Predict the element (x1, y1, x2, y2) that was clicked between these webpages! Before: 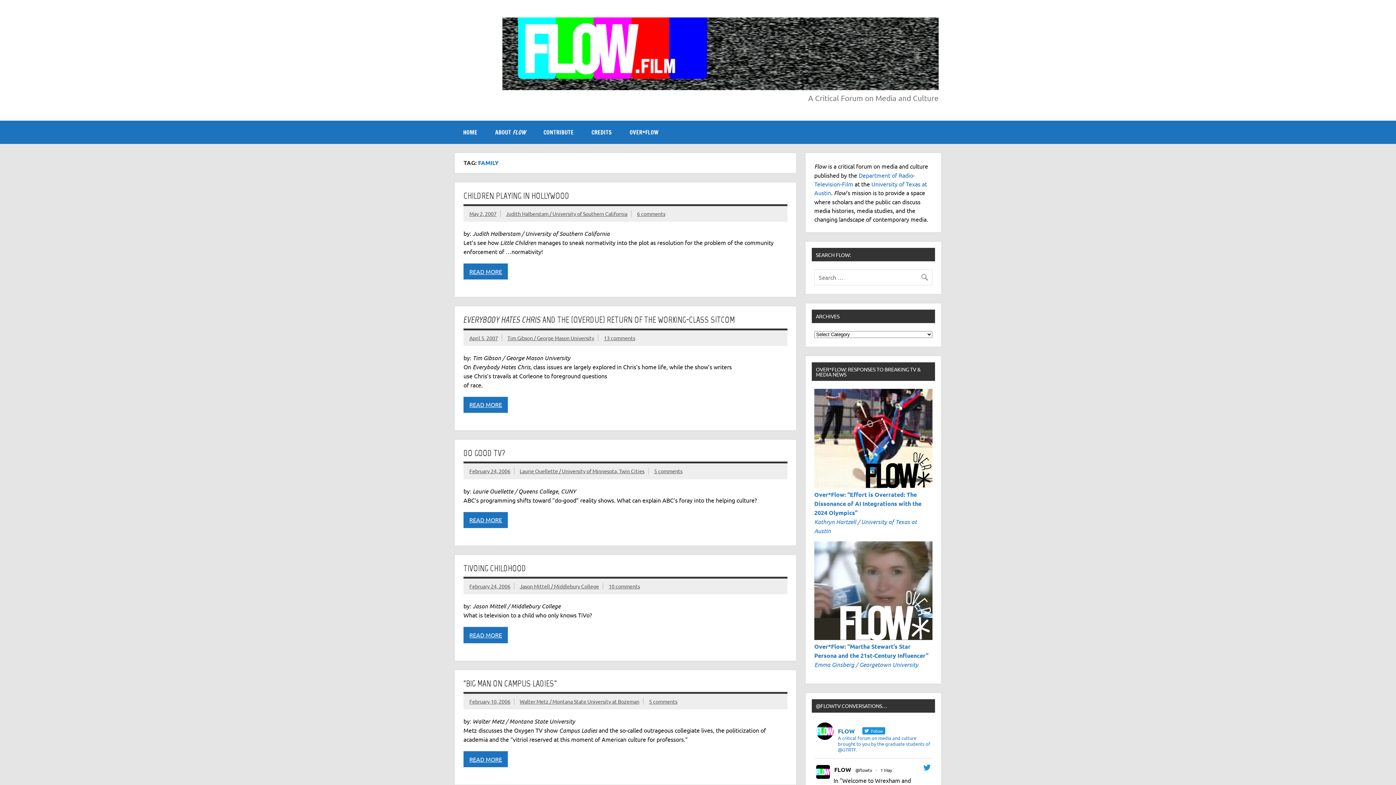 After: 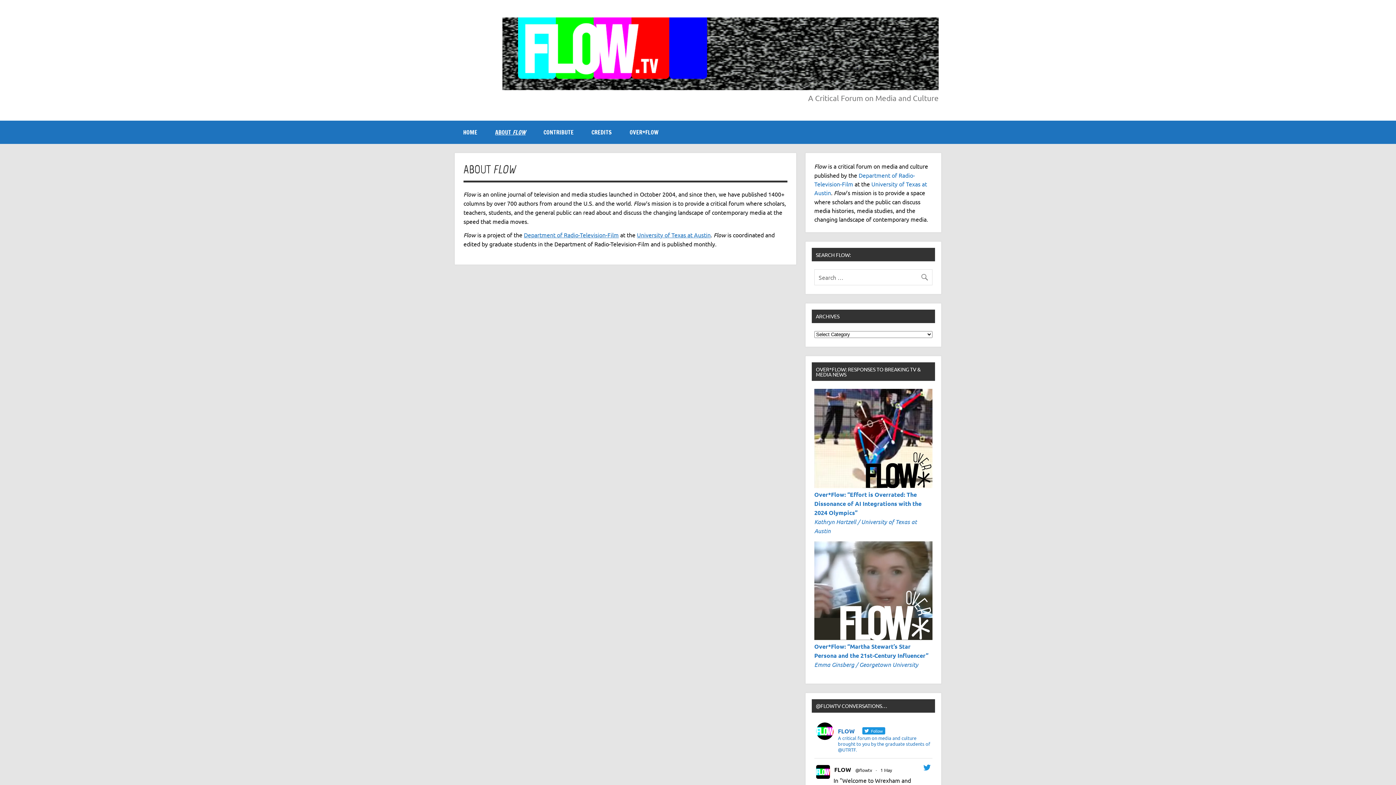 Action: bbox: (486, 120, 534, 144) label: ABOUT FLOW